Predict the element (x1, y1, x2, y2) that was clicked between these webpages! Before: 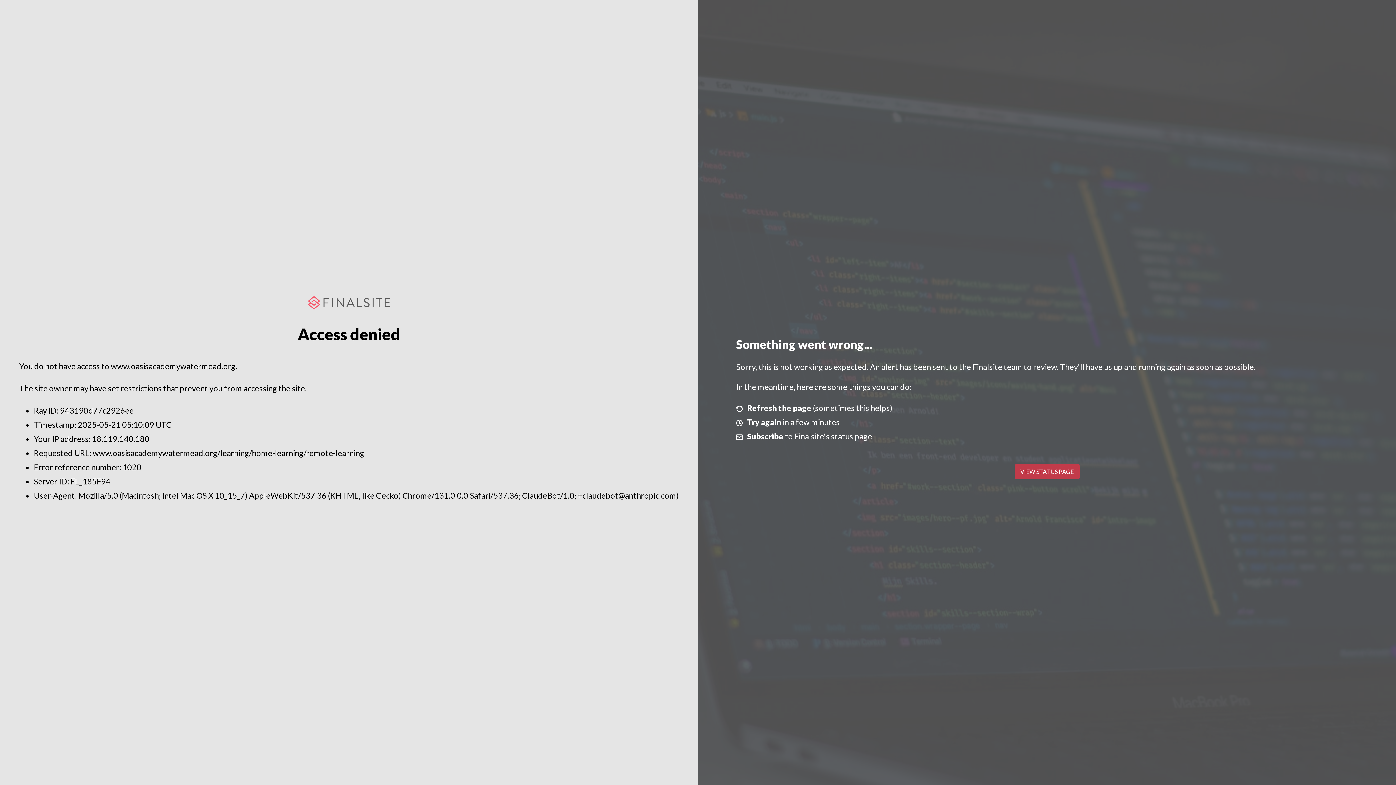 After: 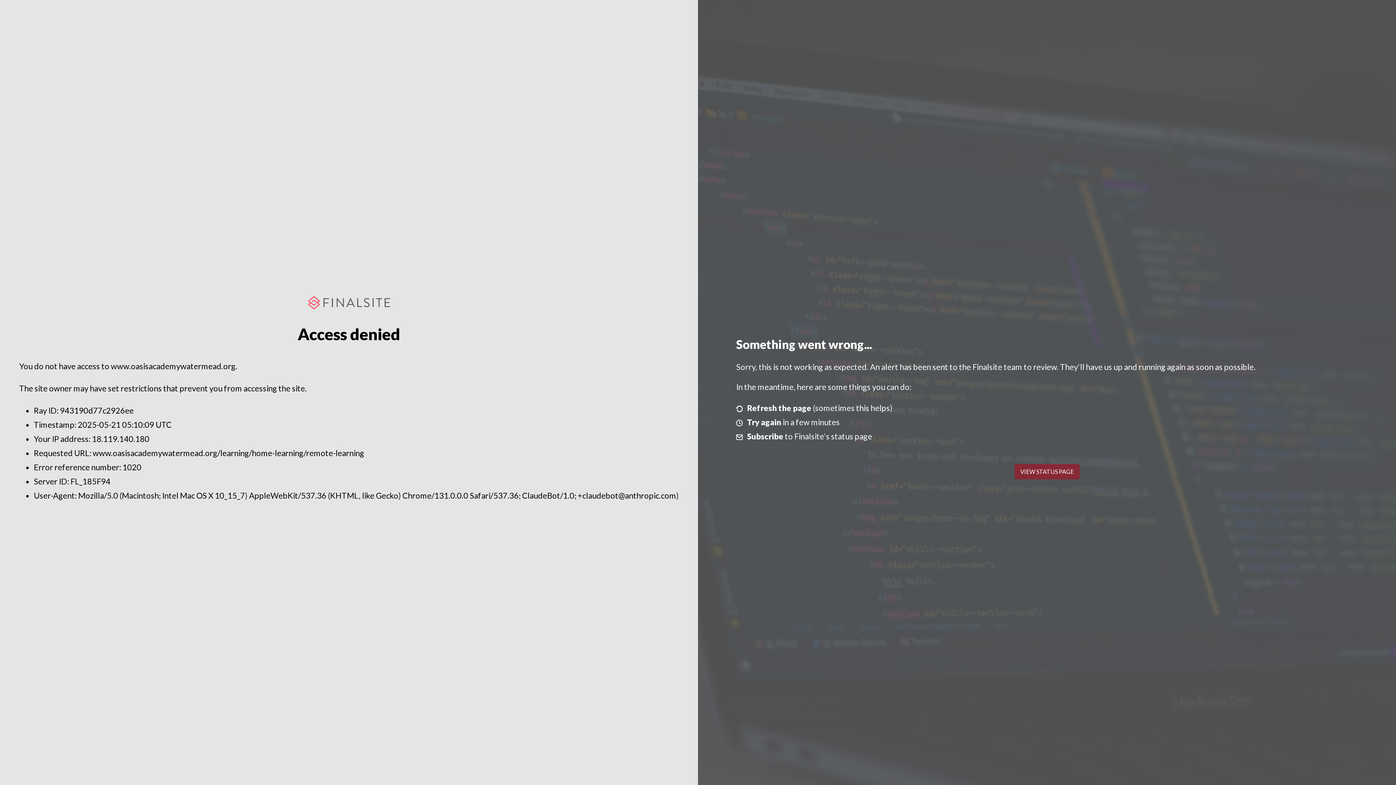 Action: bbox: (1014, 464, 1079, 479) label: VIEW STATUS PAGE